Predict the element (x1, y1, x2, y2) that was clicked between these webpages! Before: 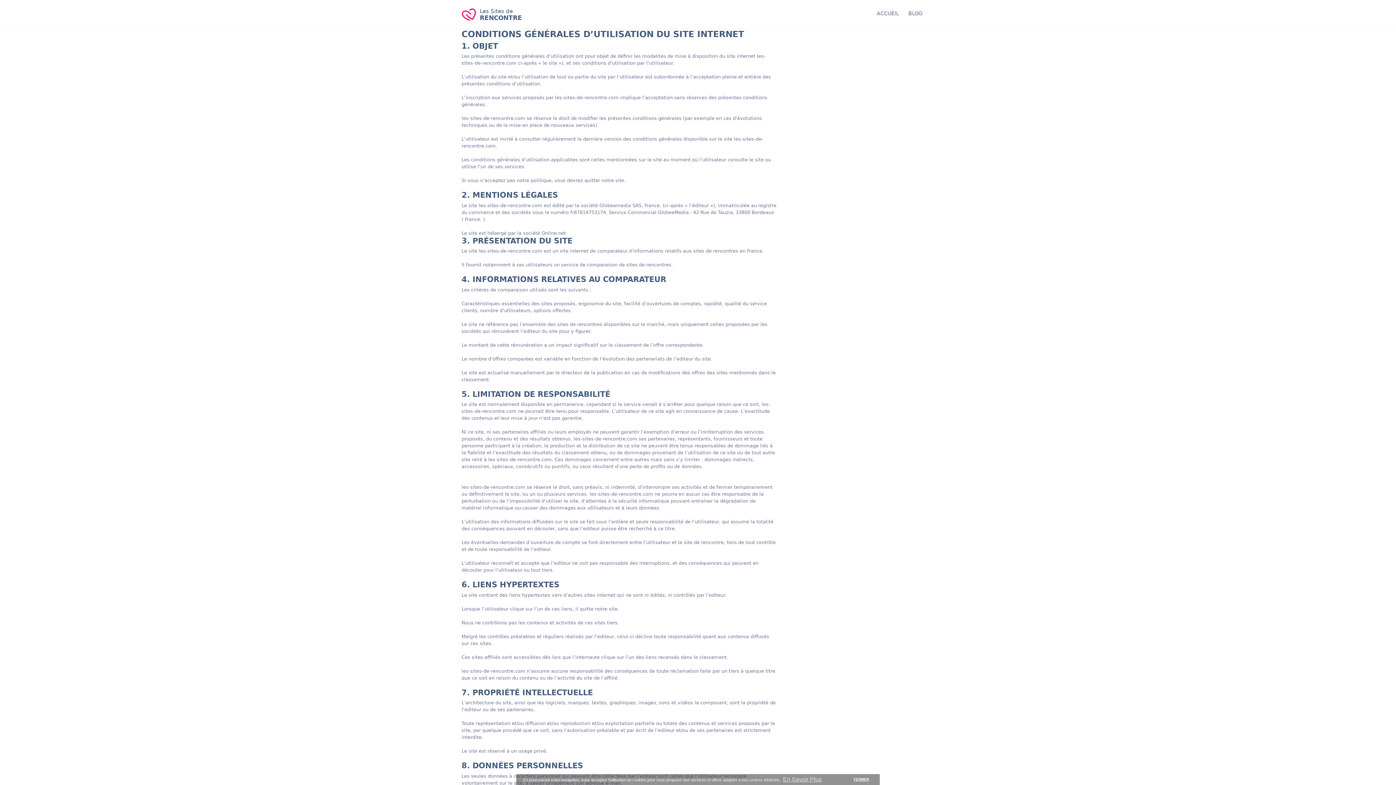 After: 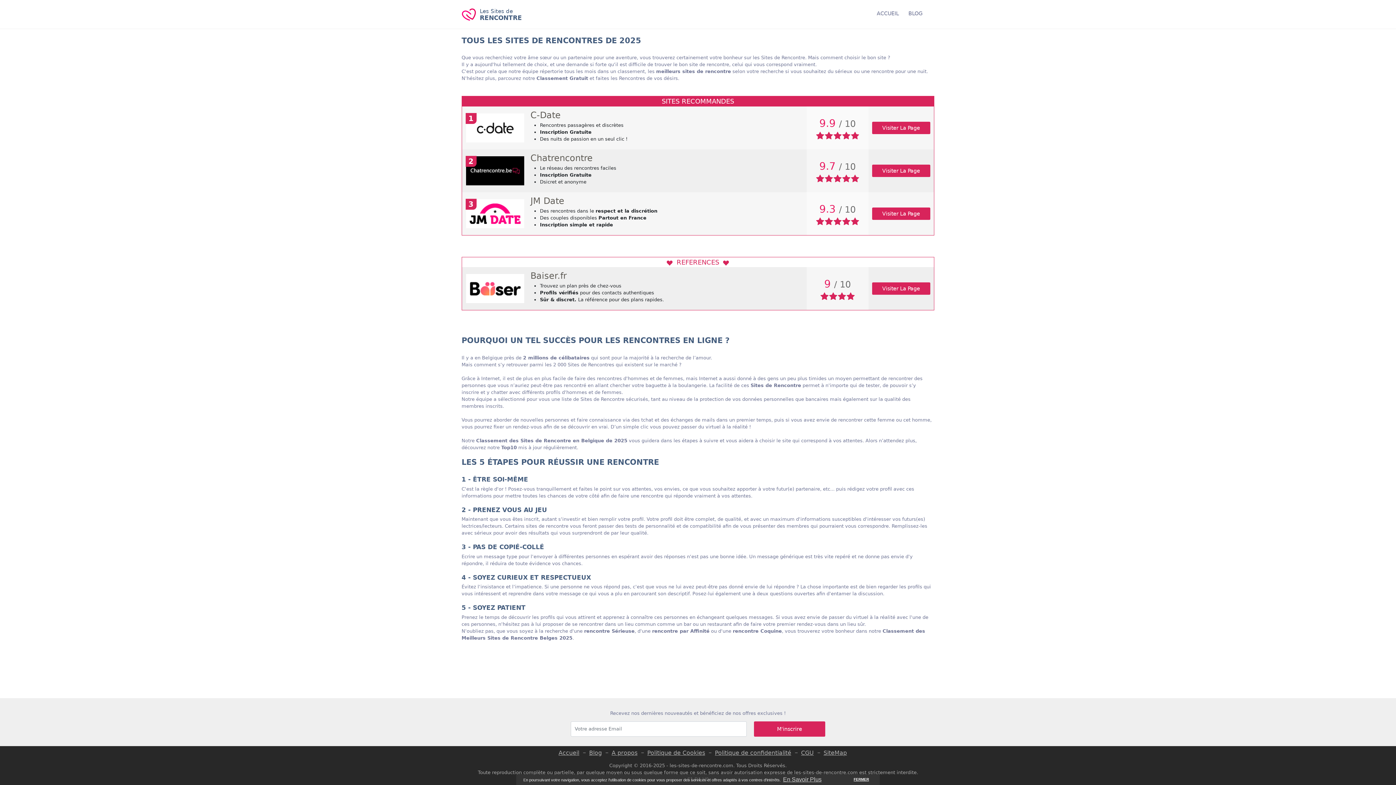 Action: bbox: (872, 0, 903, 28) label: ACCUEIL